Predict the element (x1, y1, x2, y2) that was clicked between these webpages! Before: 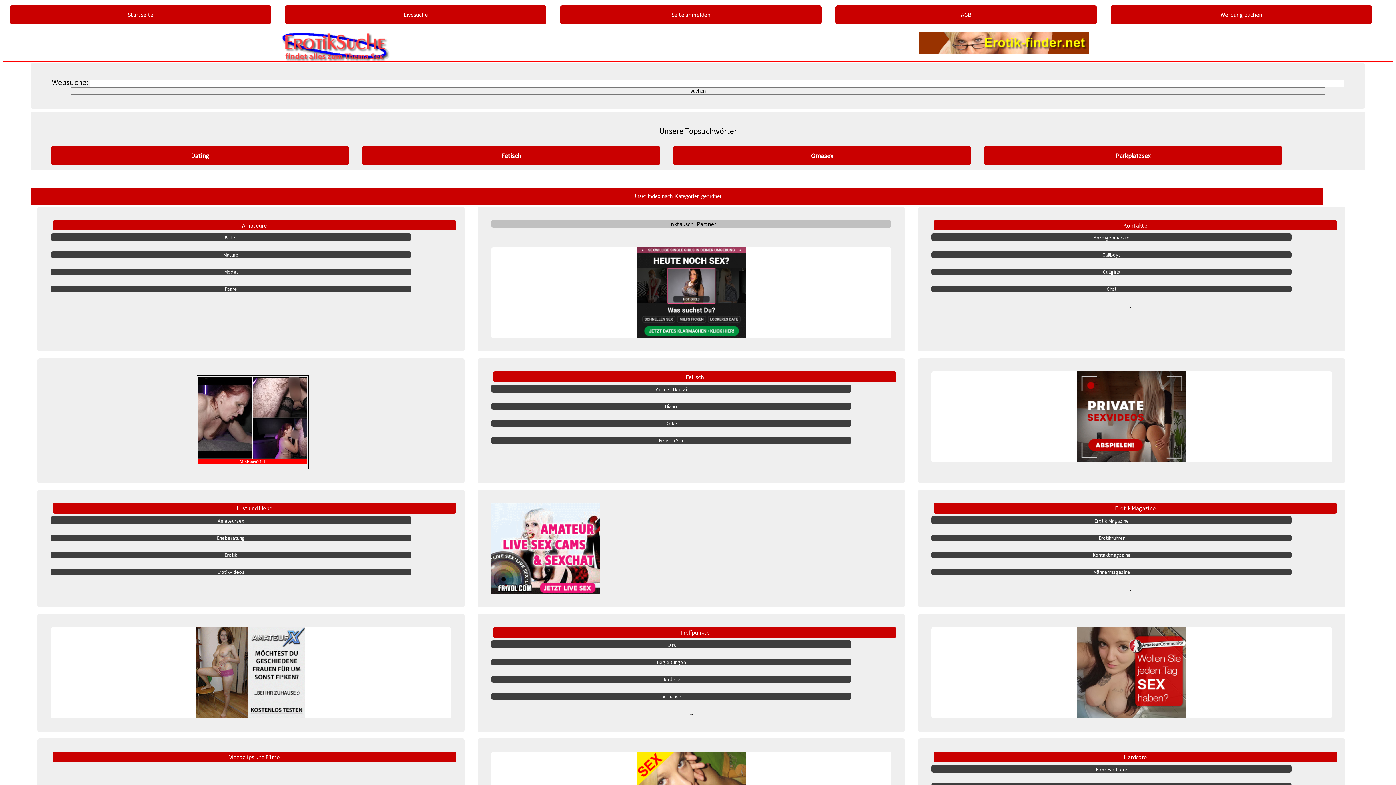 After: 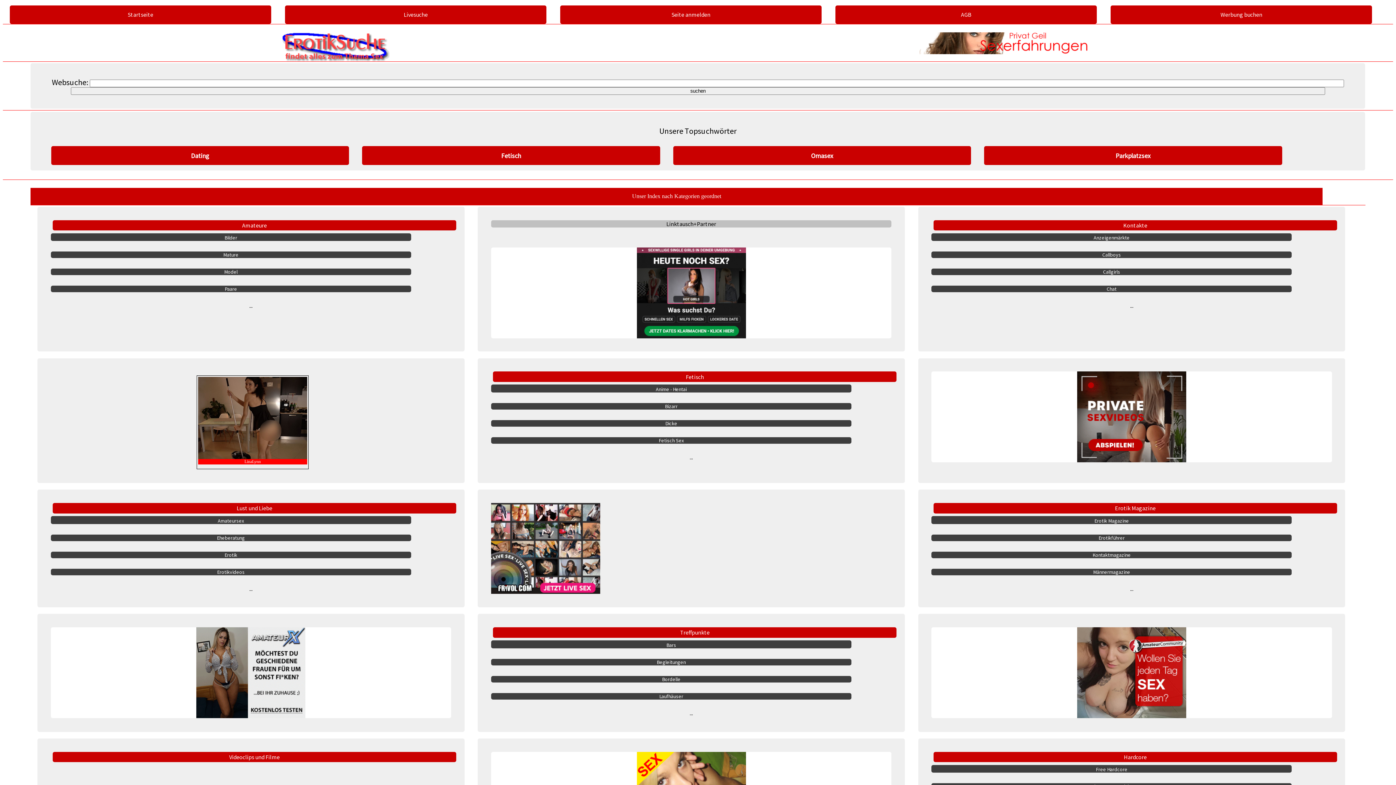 Action: label: Startseite bbox: (9, 5, 271, 23)